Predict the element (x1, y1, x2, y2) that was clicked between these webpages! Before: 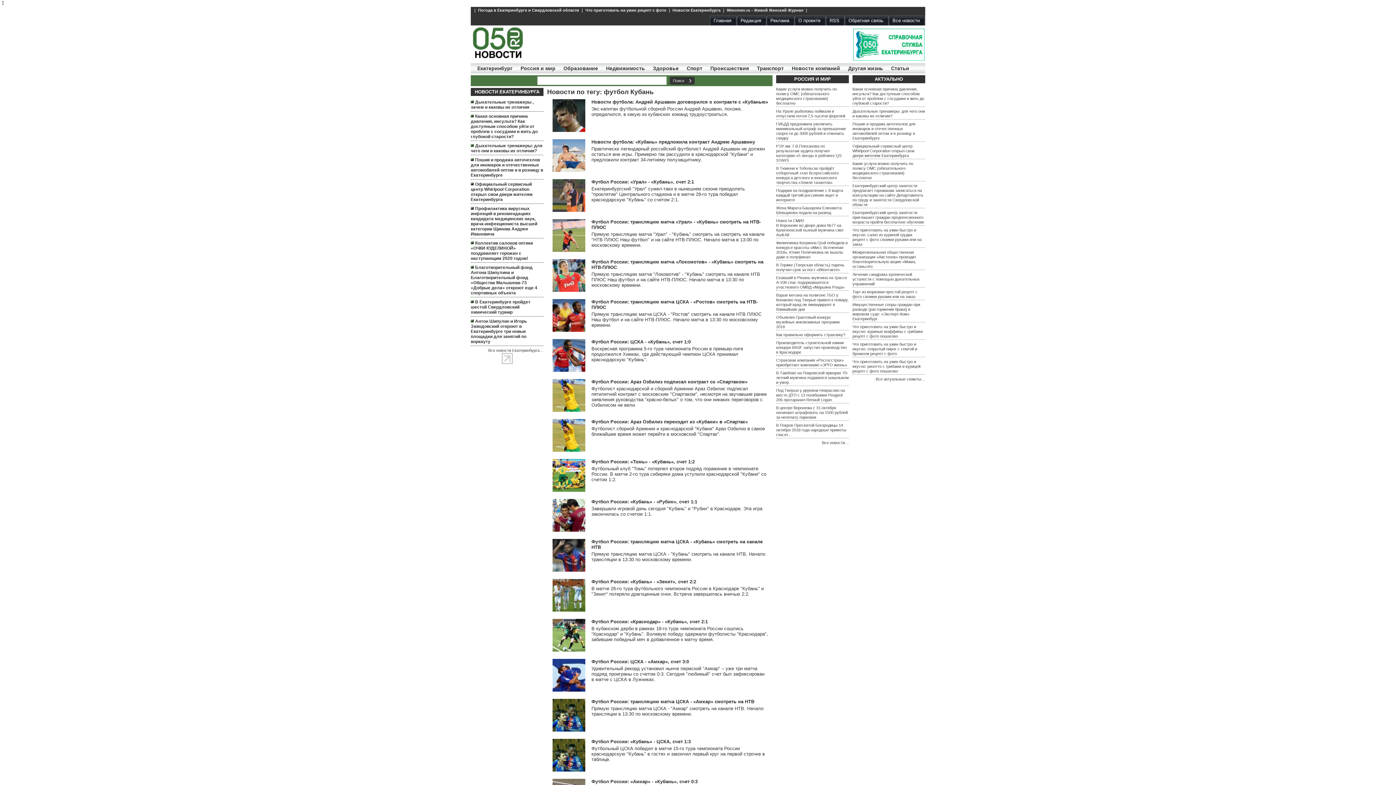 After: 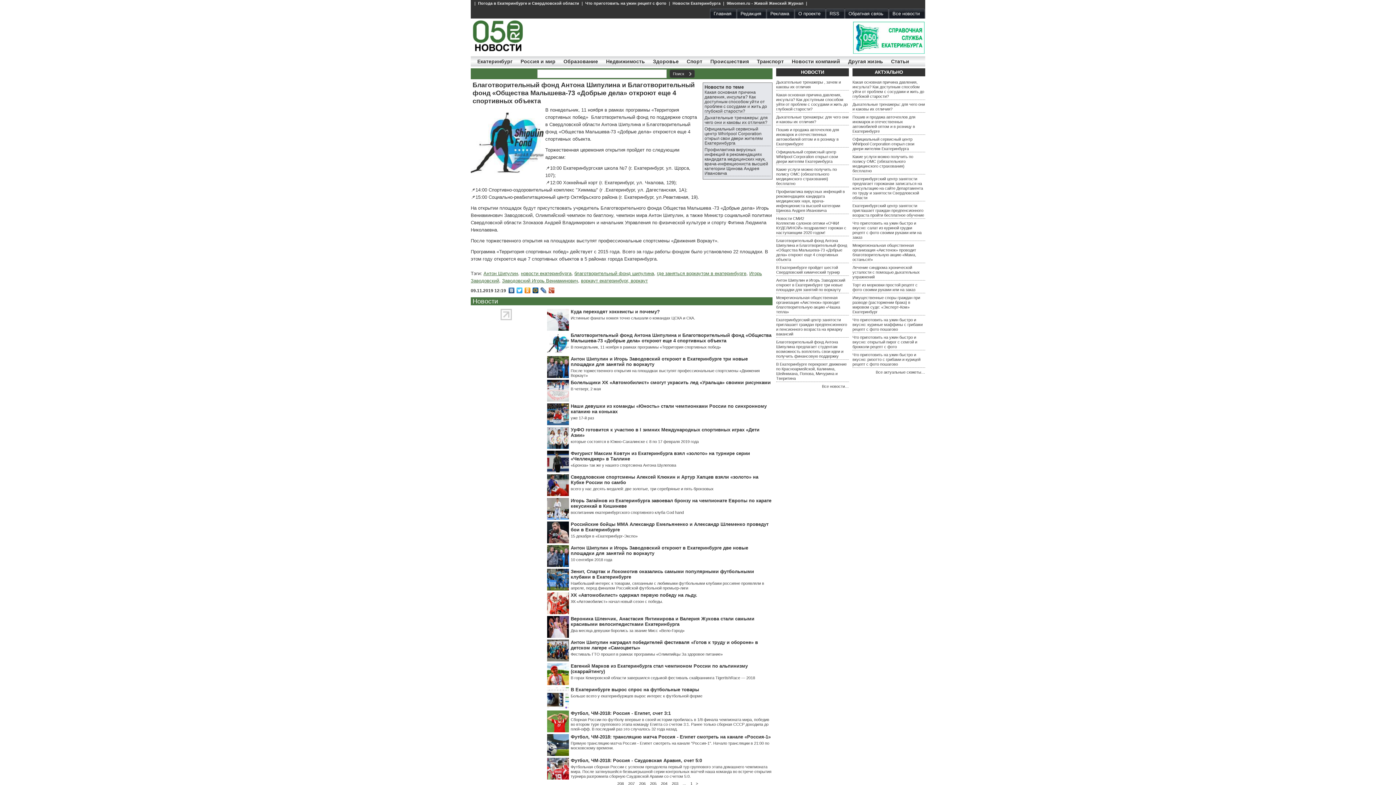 Action: label: Благотворительный фонд Антона Шипулина и Благотворительный фонд «Общества Малышева-73 «Добрые дела» откроют еще 4 спортивных объекта bbox: (470, 265, 537, 295)